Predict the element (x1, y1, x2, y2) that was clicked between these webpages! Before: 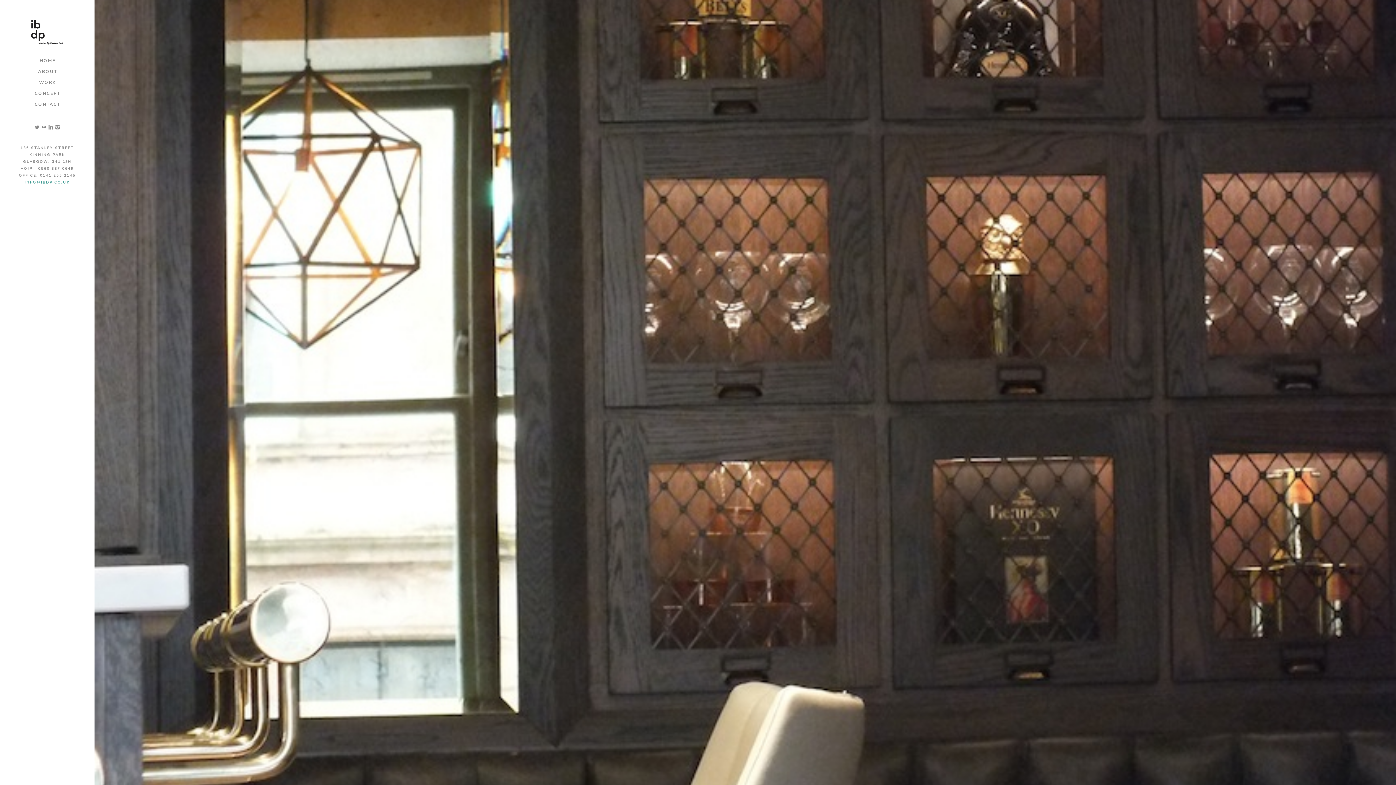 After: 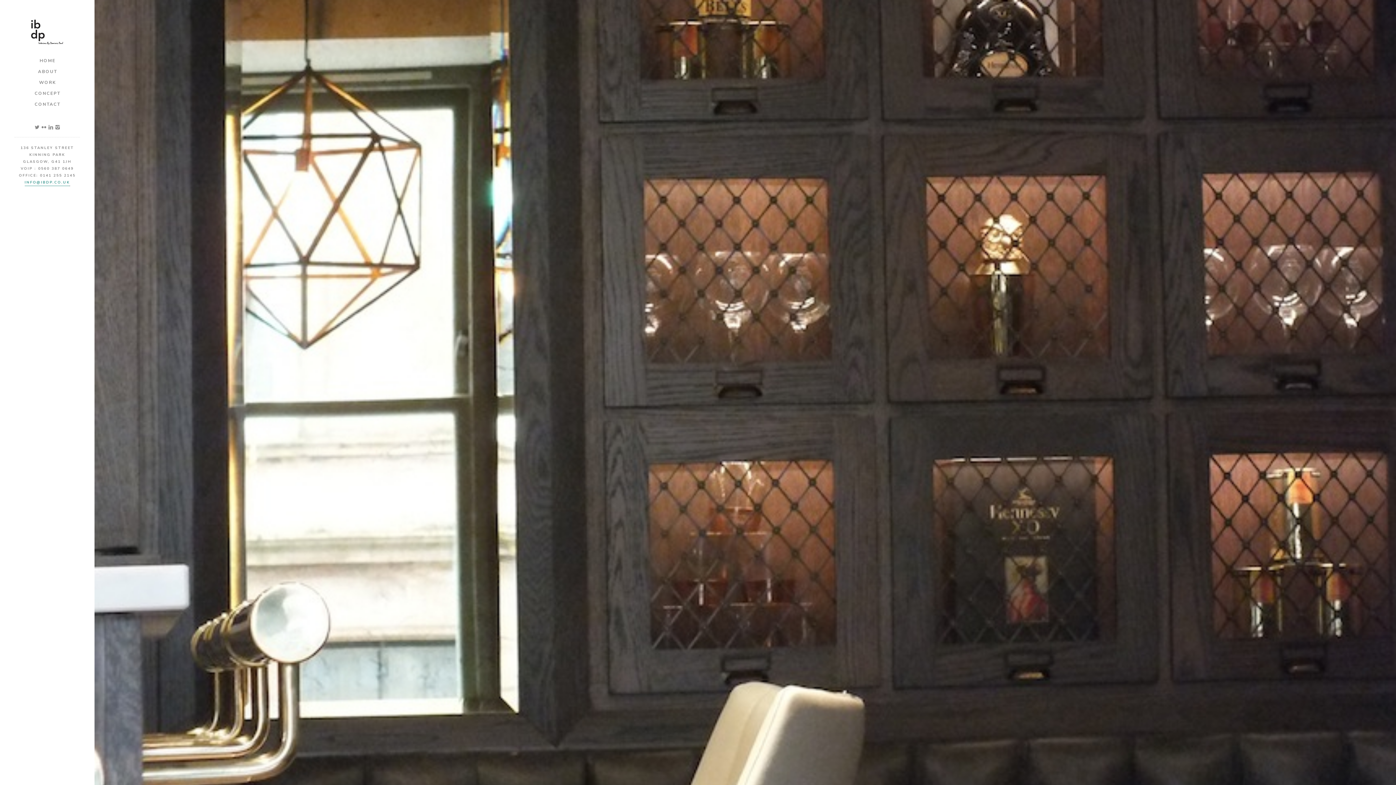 Action: bbox: (54, 123, 60, 131)